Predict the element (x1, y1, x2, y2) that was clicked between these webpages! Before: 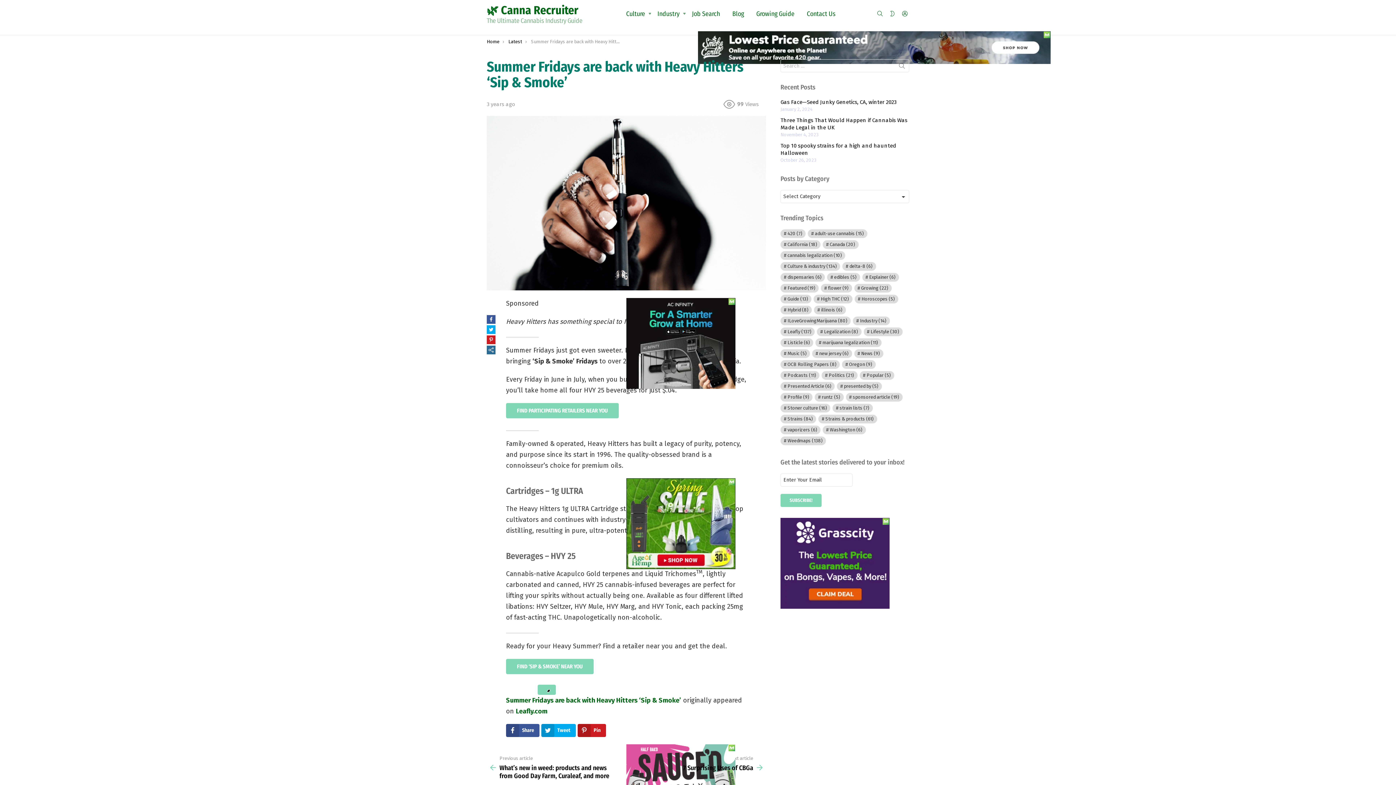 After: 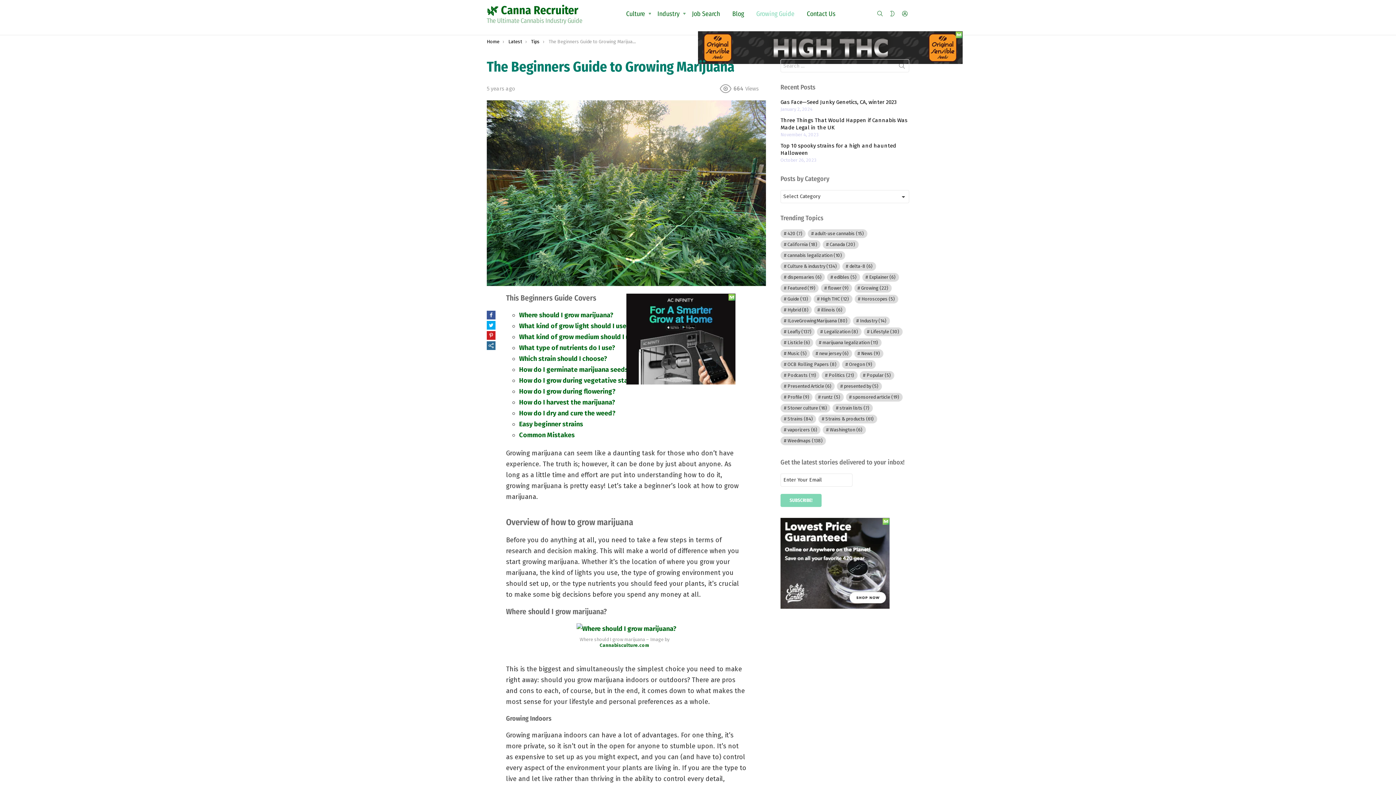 Action: bbox: (750, 8, 800, 19) label: Growing Guide